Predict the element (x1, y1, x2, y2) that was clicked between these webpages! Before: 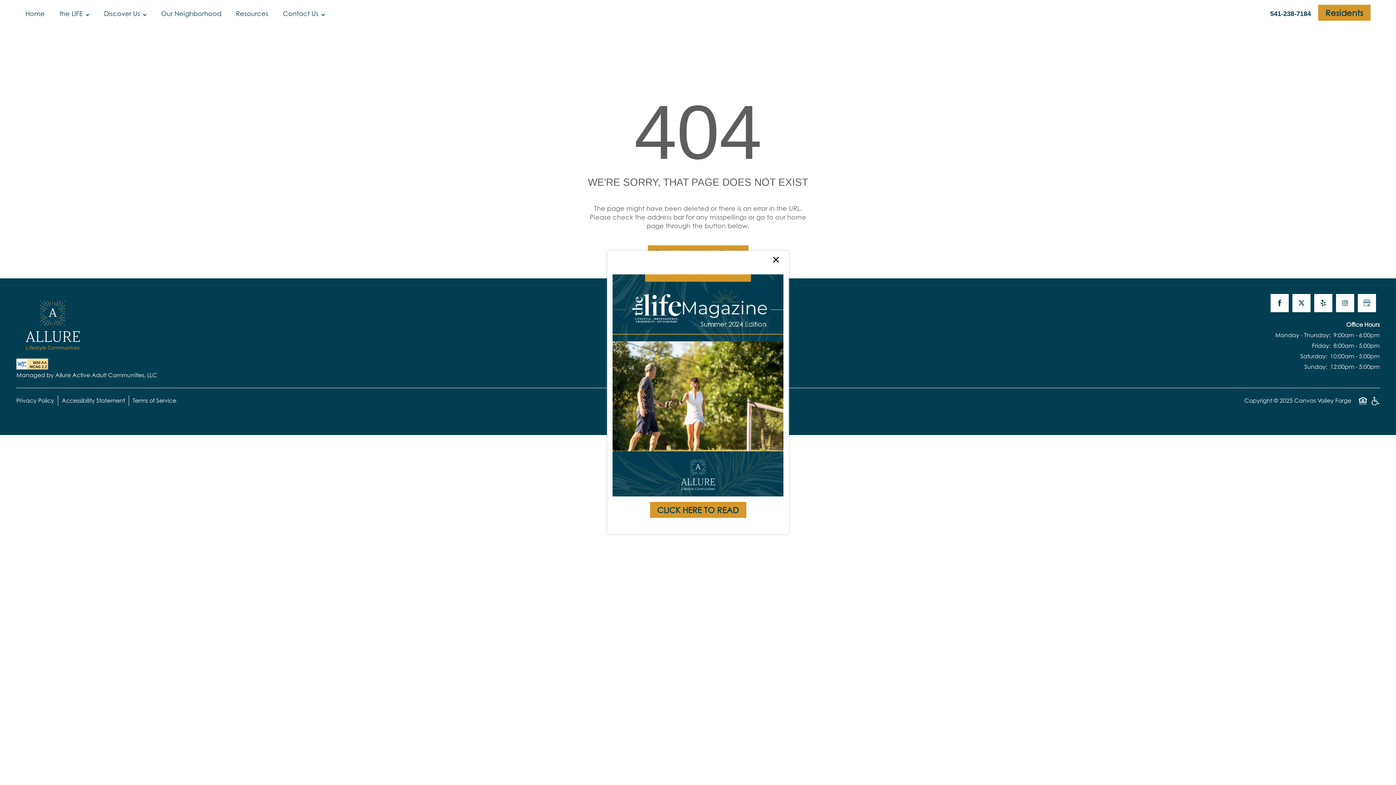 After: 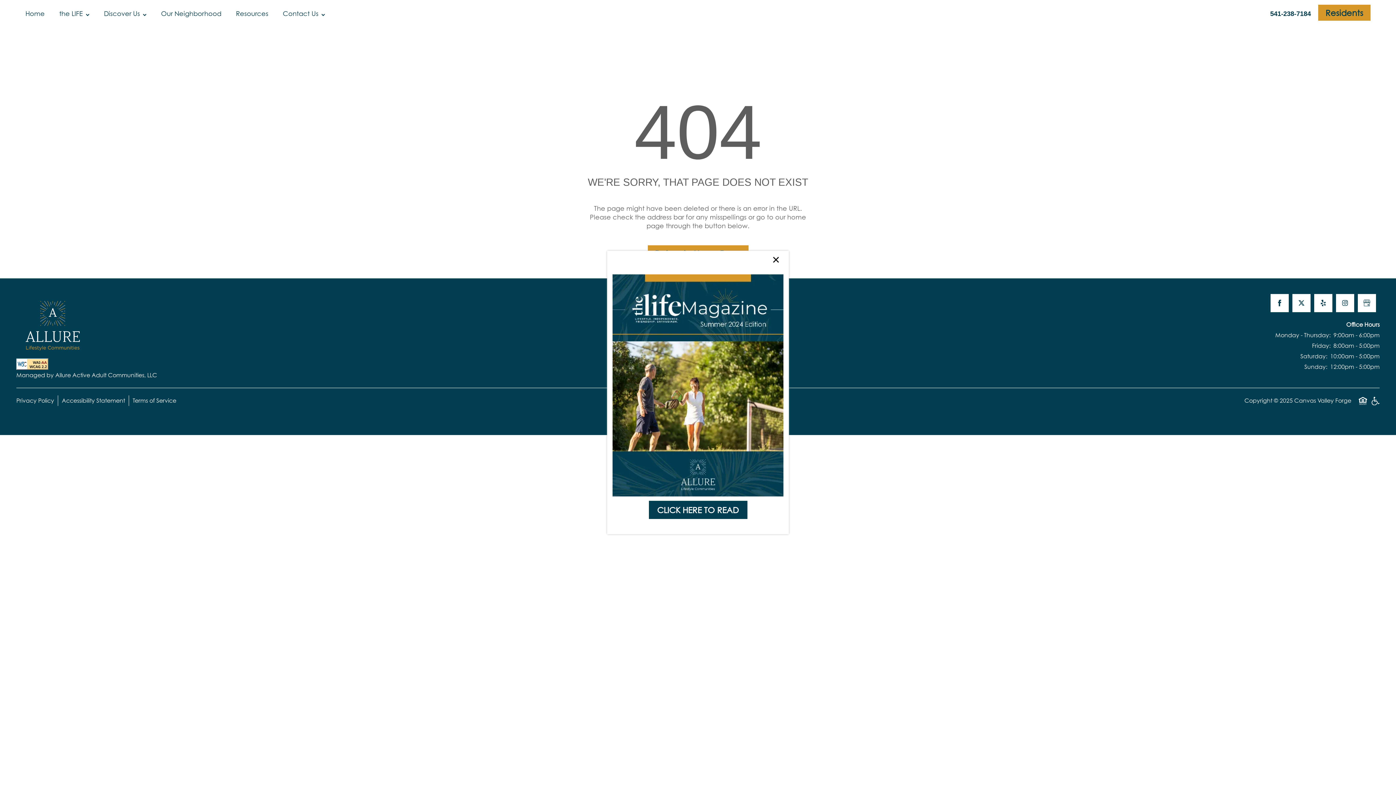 Action: label: CLICK HERE TO READ bbox: (650, 502, 746, 518)